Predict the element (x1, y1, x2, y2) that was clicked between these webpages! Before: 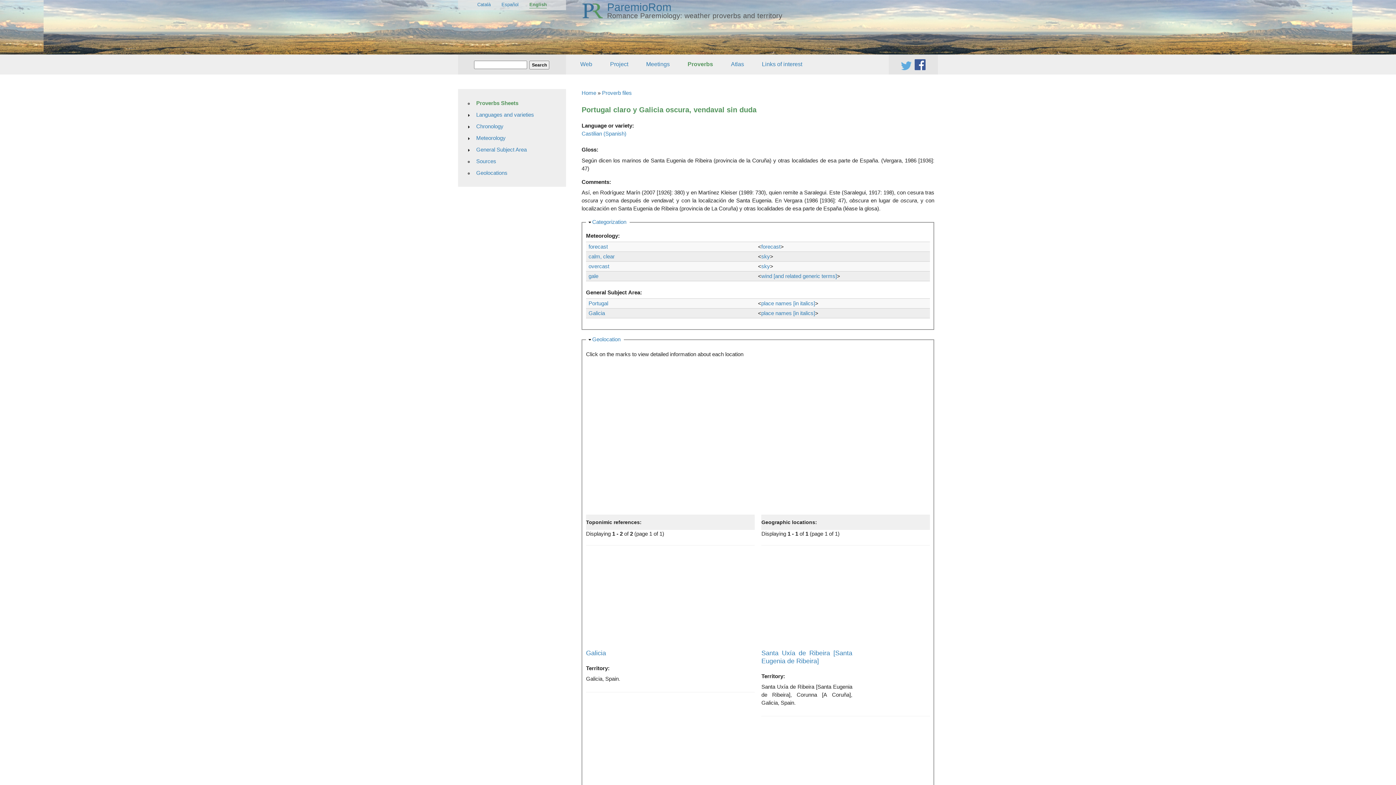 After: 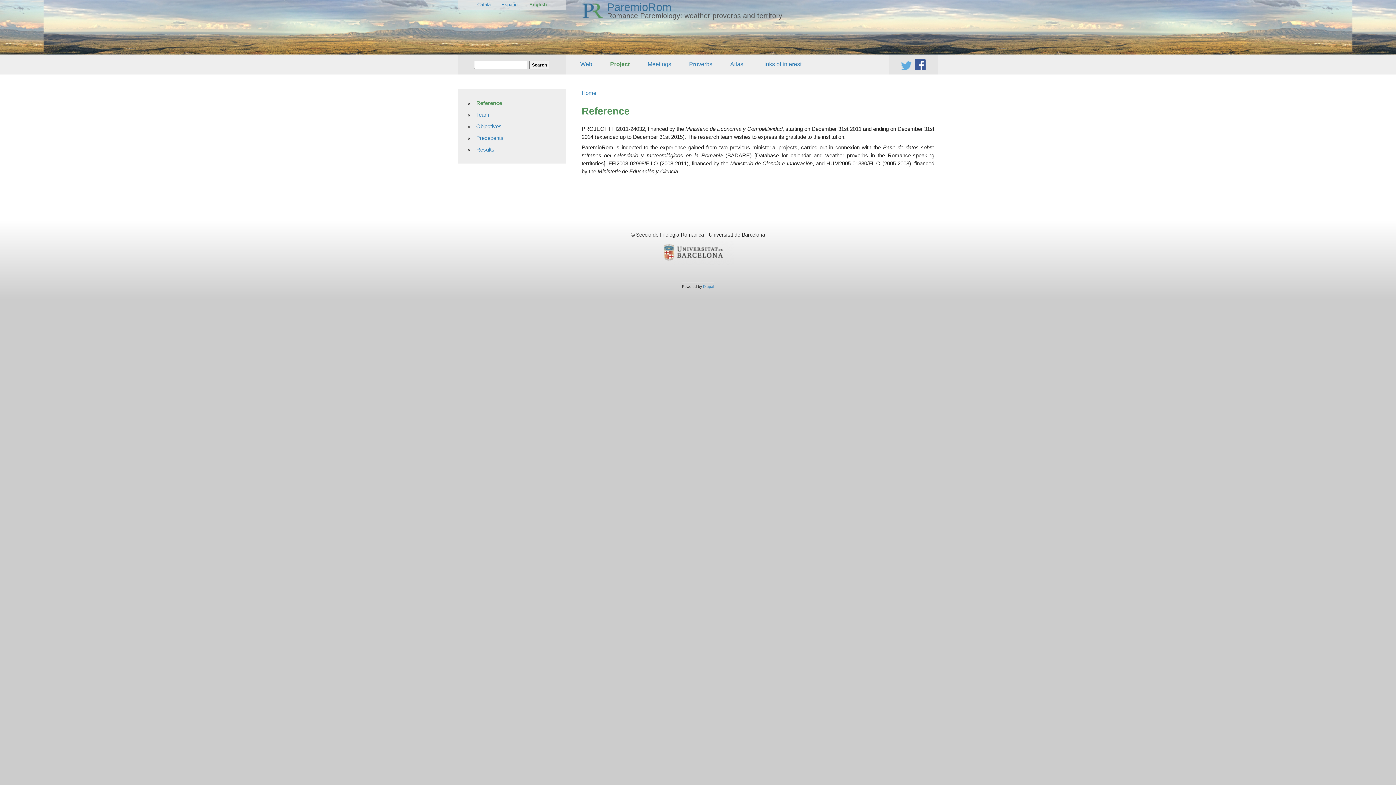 Action: bbox: (581, 16, 603, 22)